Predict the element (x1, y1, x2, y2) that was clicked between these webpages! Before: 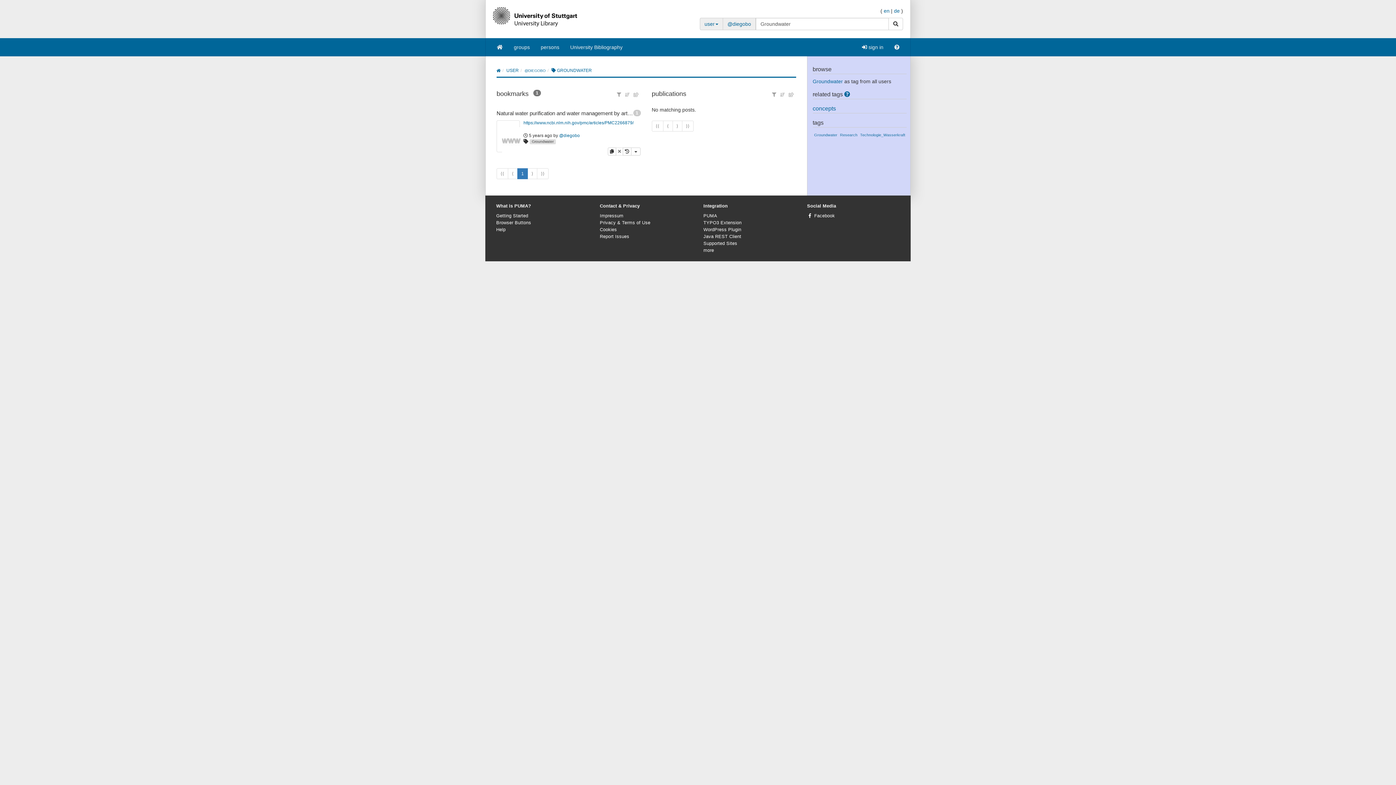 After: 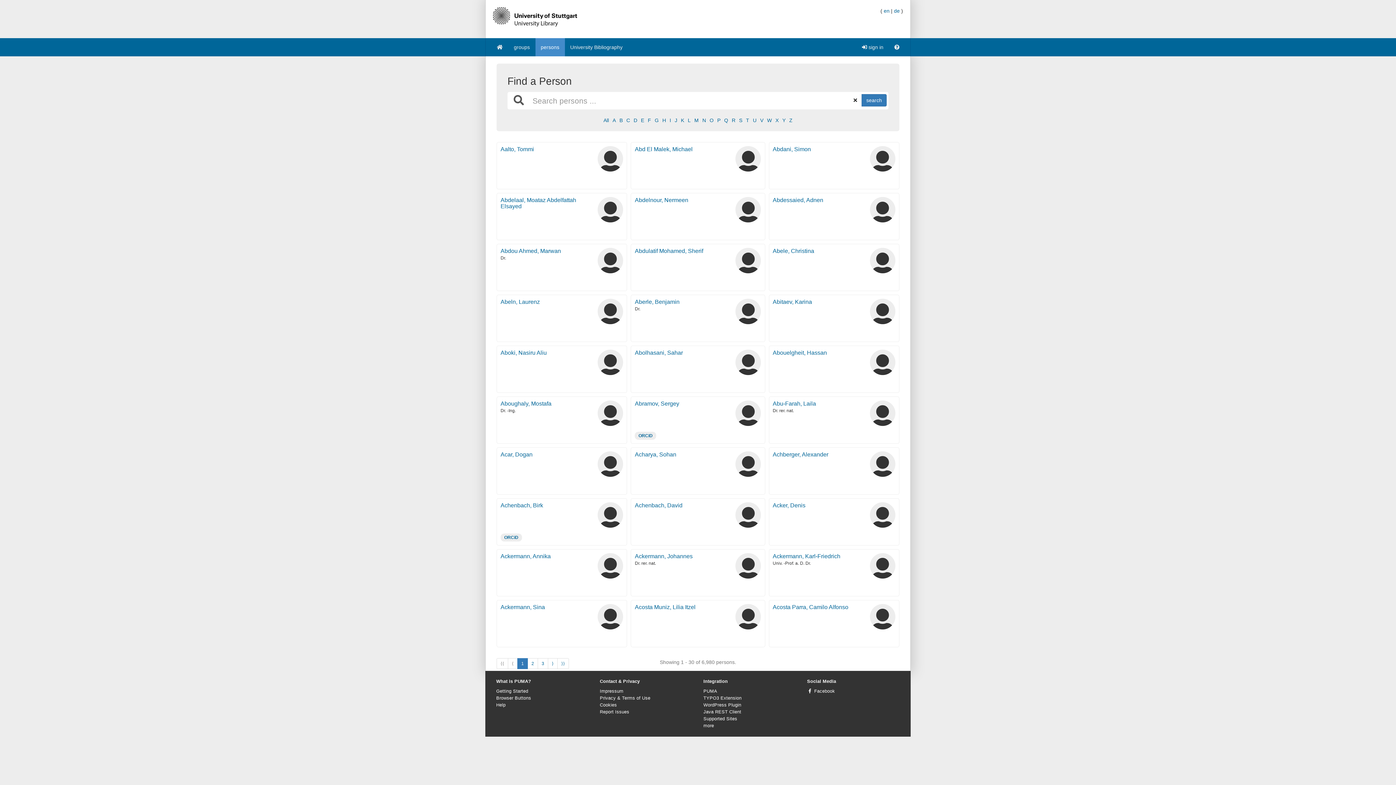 Action: bbox: (535, 38, 564, 56) label: persons